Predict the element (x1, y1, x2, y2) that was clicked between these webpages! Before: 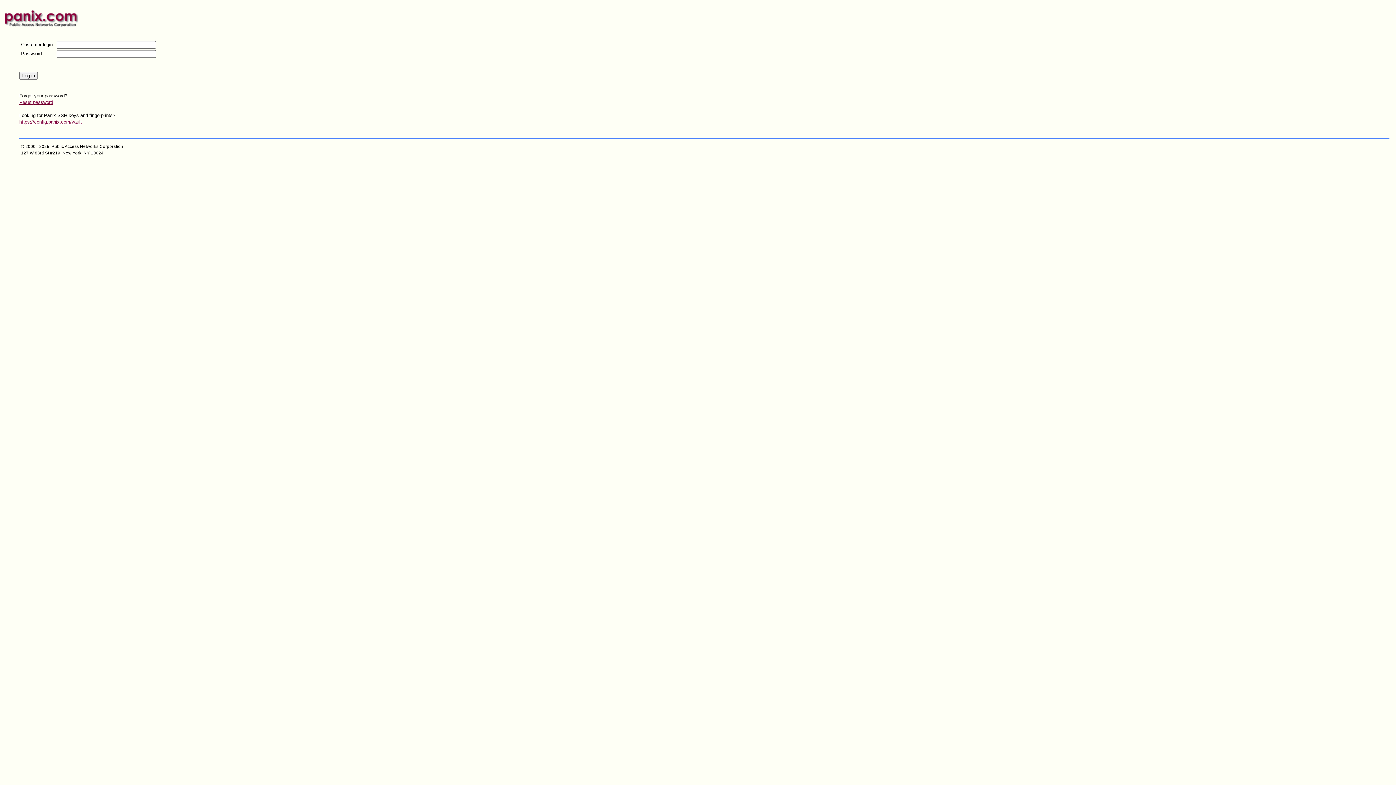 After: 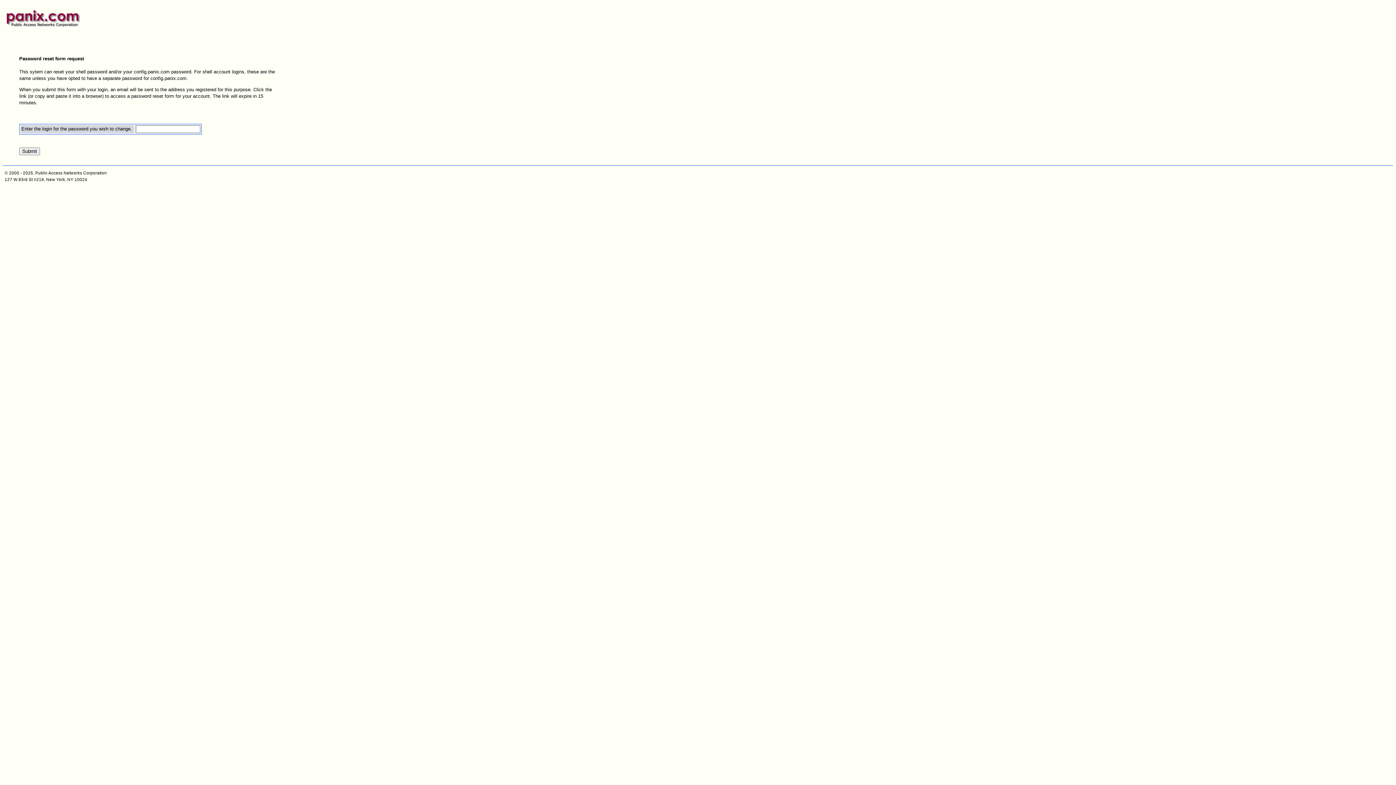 Action: label: Reset password bbox: (19, 99, 53, 105)